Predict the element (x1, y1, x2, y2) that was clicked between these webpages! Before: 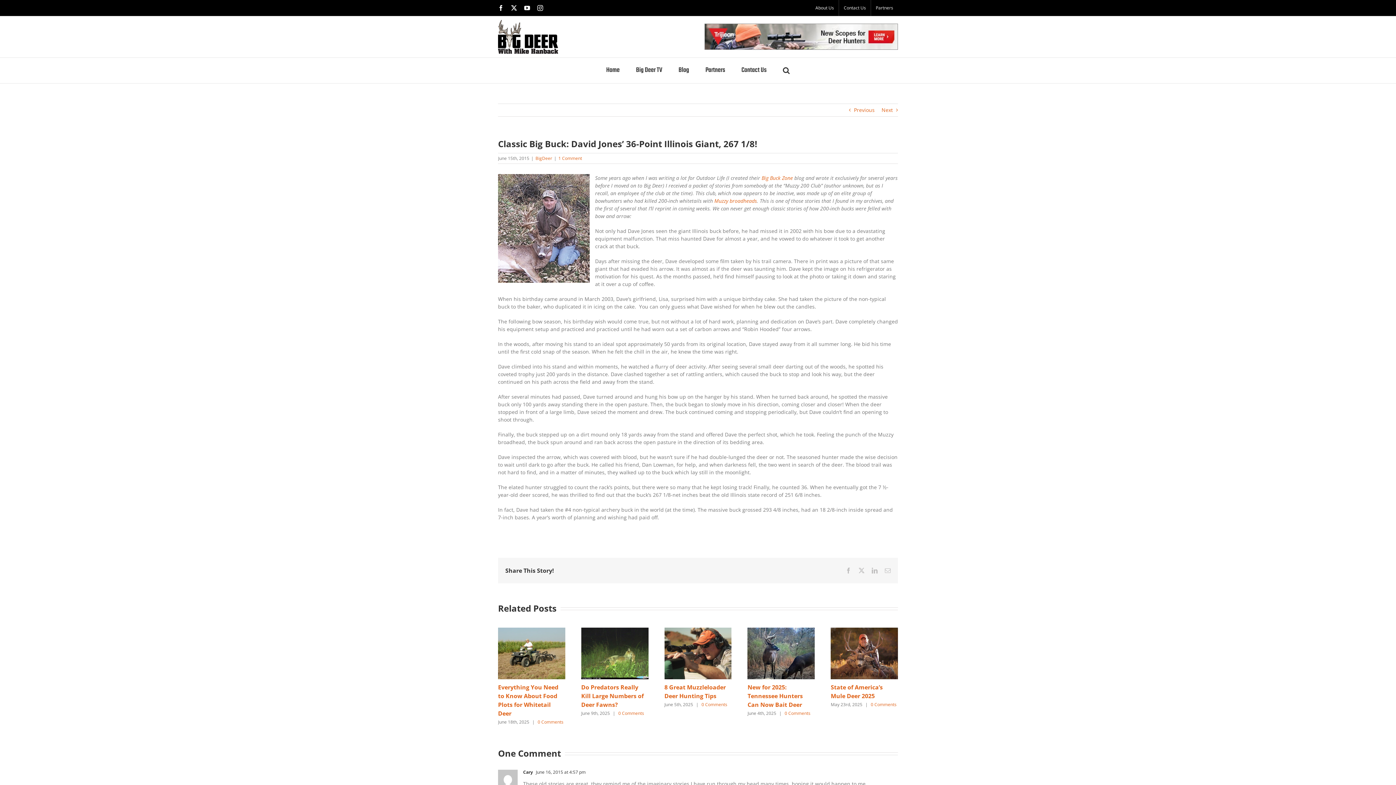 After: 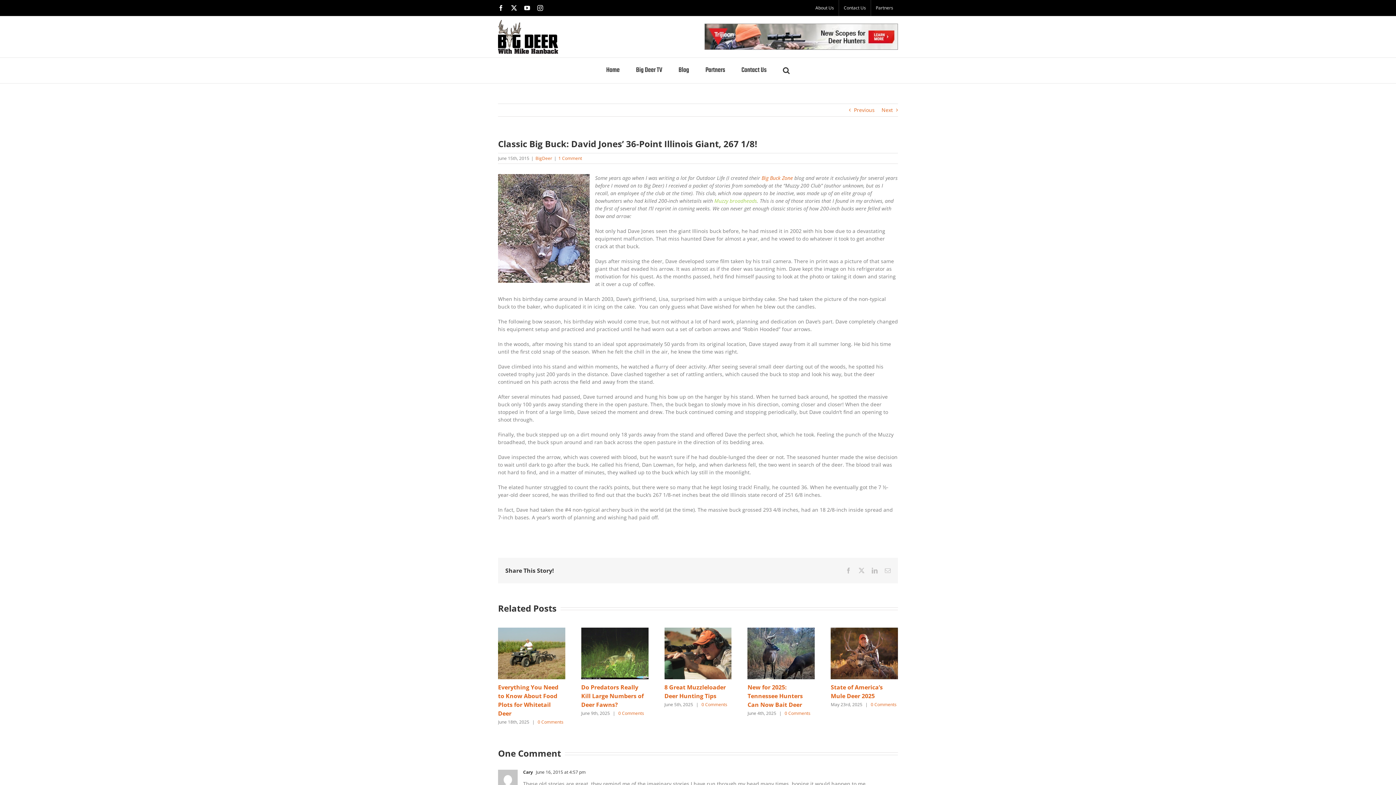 Action: bbox: (714, 197, 757, 204) label: Muzzy broadheads